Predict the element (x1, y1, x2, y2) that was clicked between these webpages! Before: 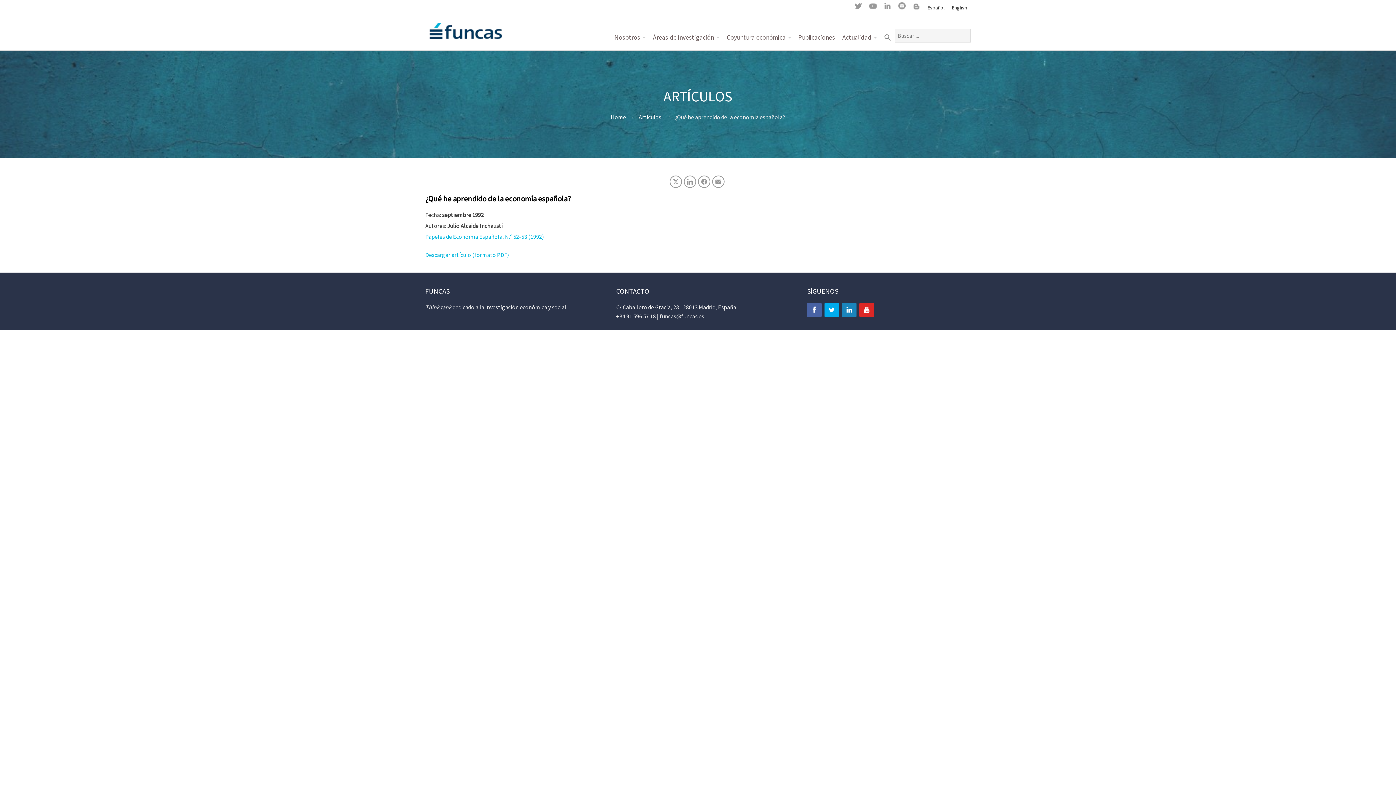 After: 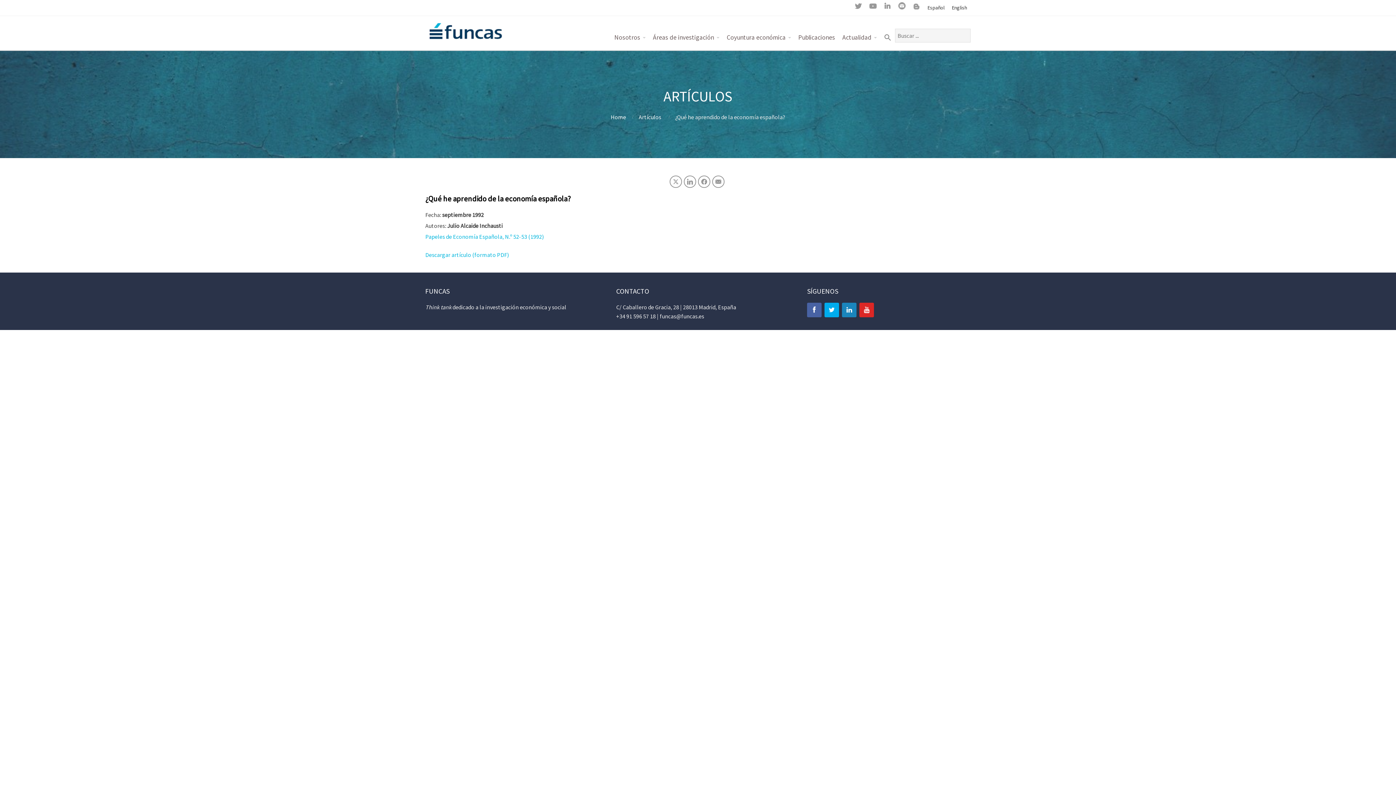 Action: bbox: (909, 0, 924, 15)